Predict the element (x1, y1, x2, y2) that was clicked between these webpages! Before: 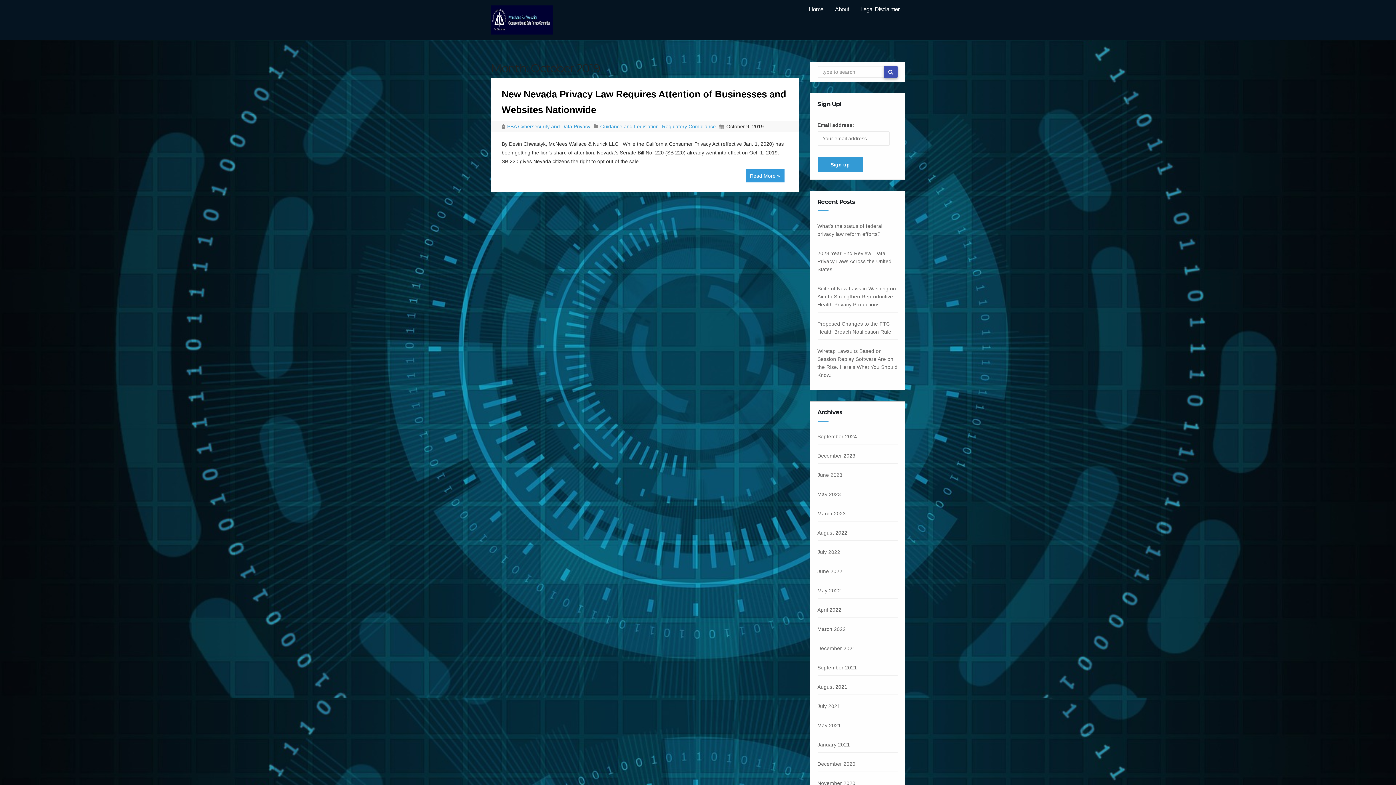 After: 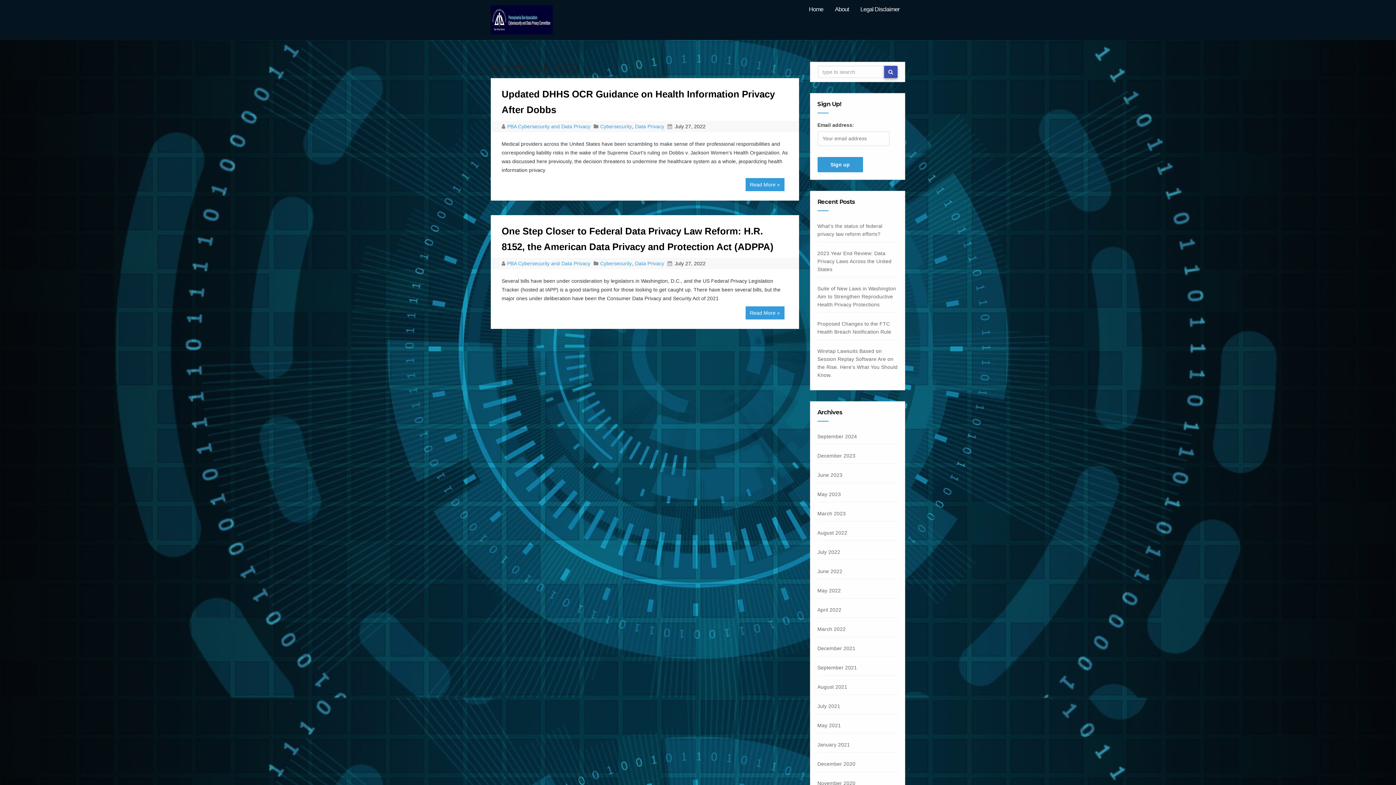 Action: label: July 2022 bbox: (817, 549, 840, 555)